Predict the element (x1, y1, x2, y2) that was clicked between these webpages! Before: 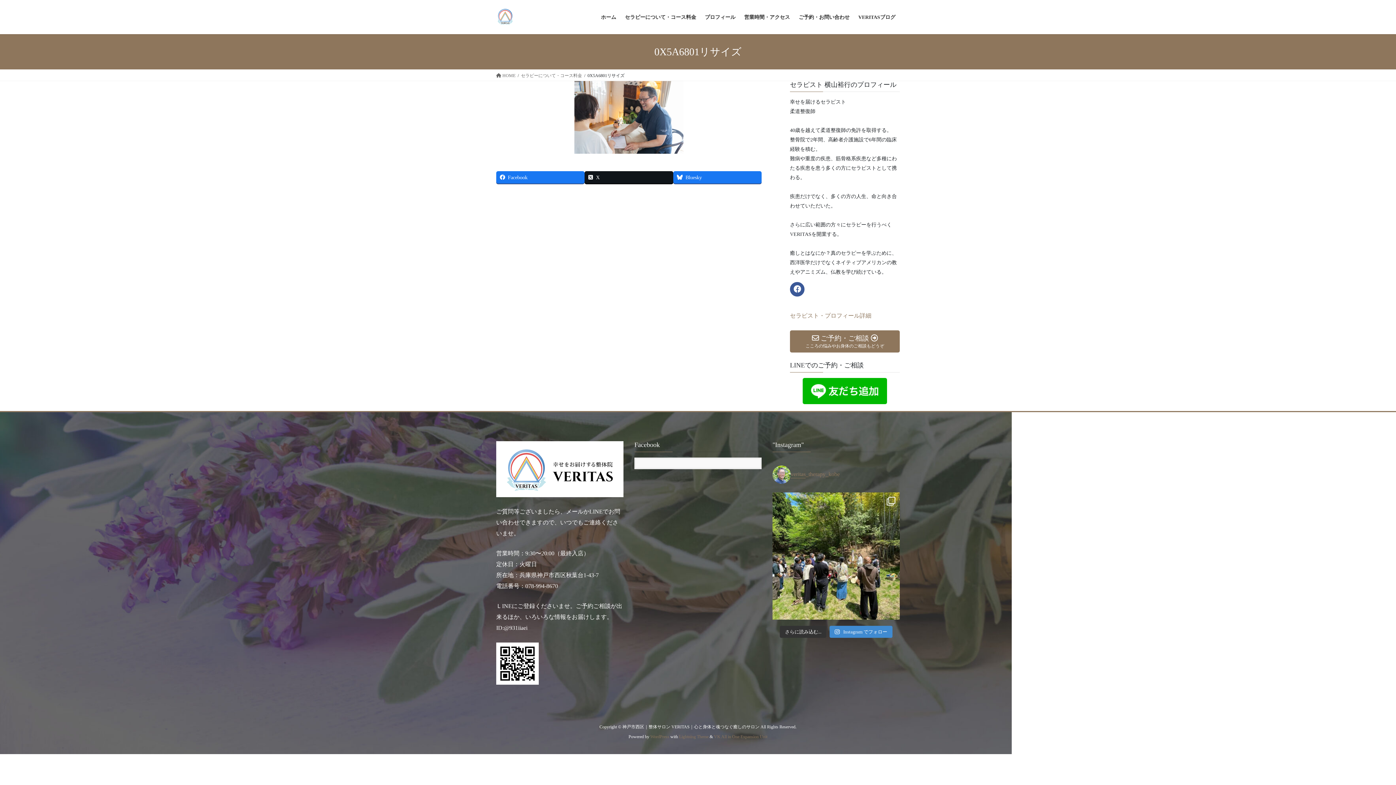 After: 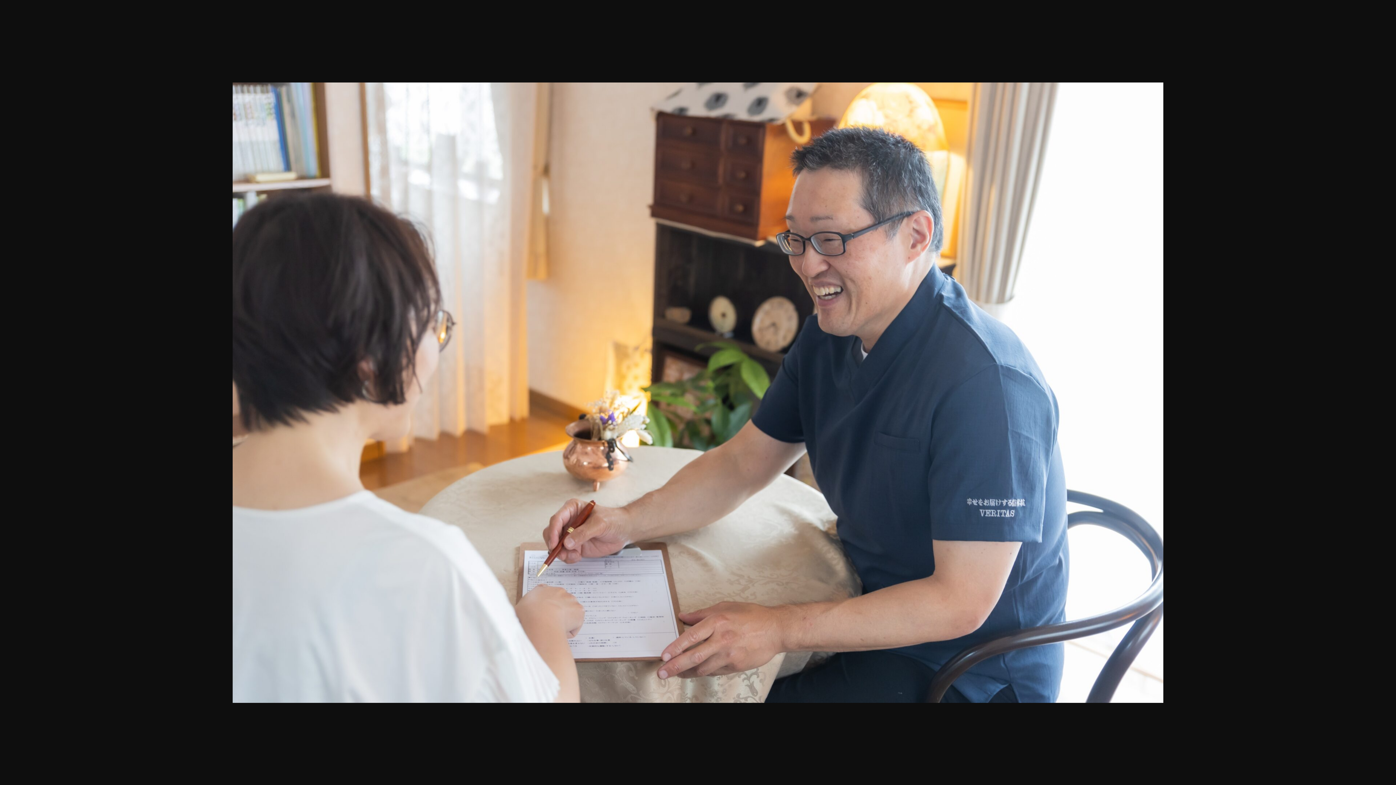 Action: bbox: (496, 81, 761, 153)